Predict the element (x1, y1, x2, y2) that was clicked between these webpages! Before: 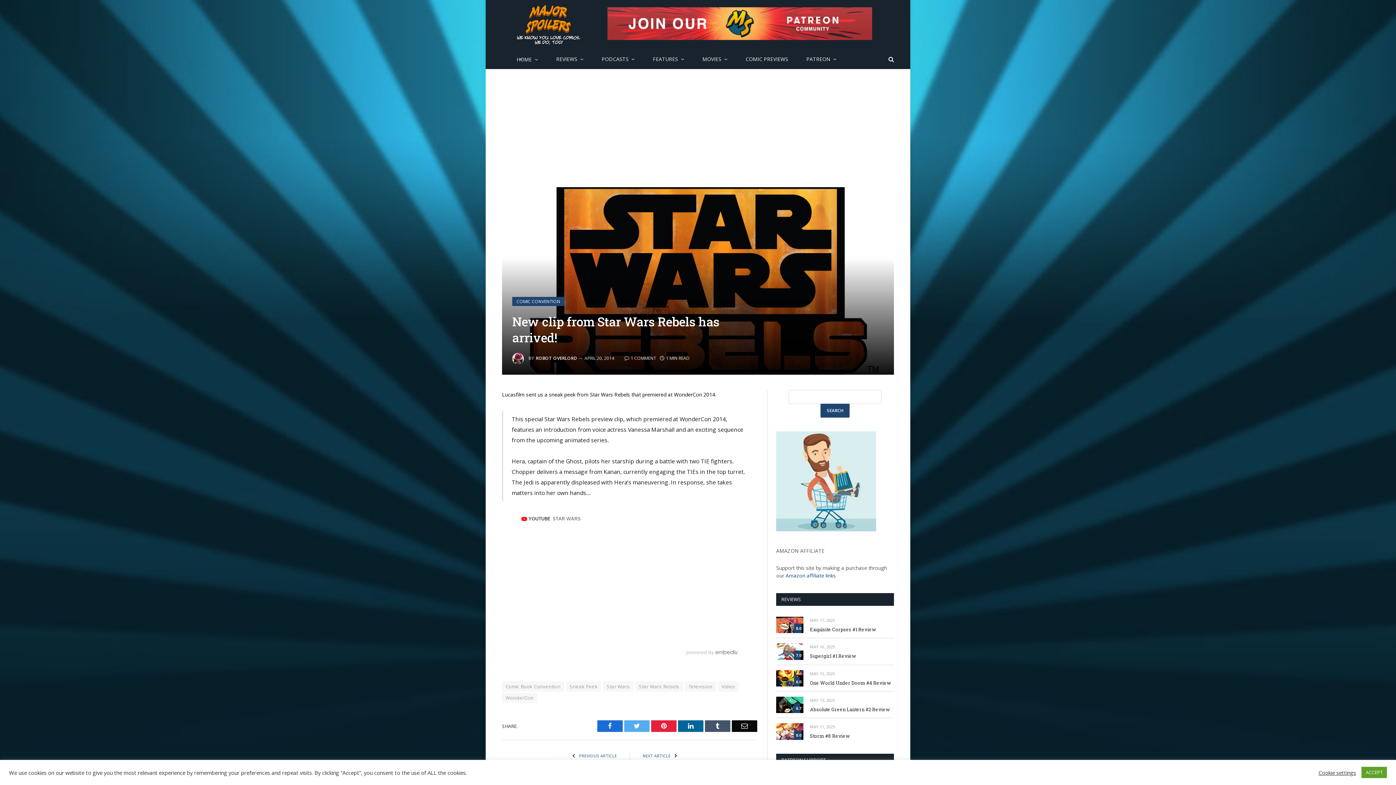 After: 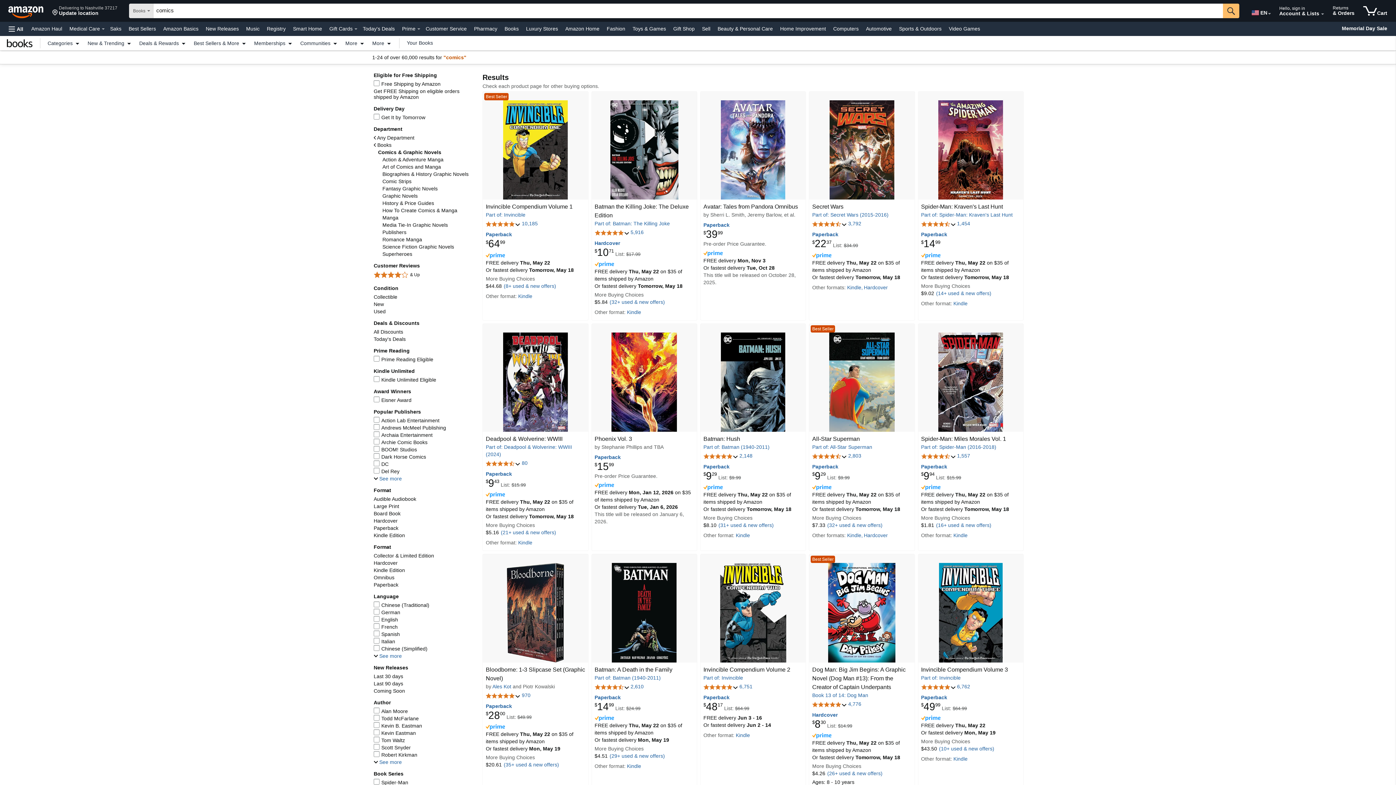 Action: bbox: (776, 526, 876, 532)